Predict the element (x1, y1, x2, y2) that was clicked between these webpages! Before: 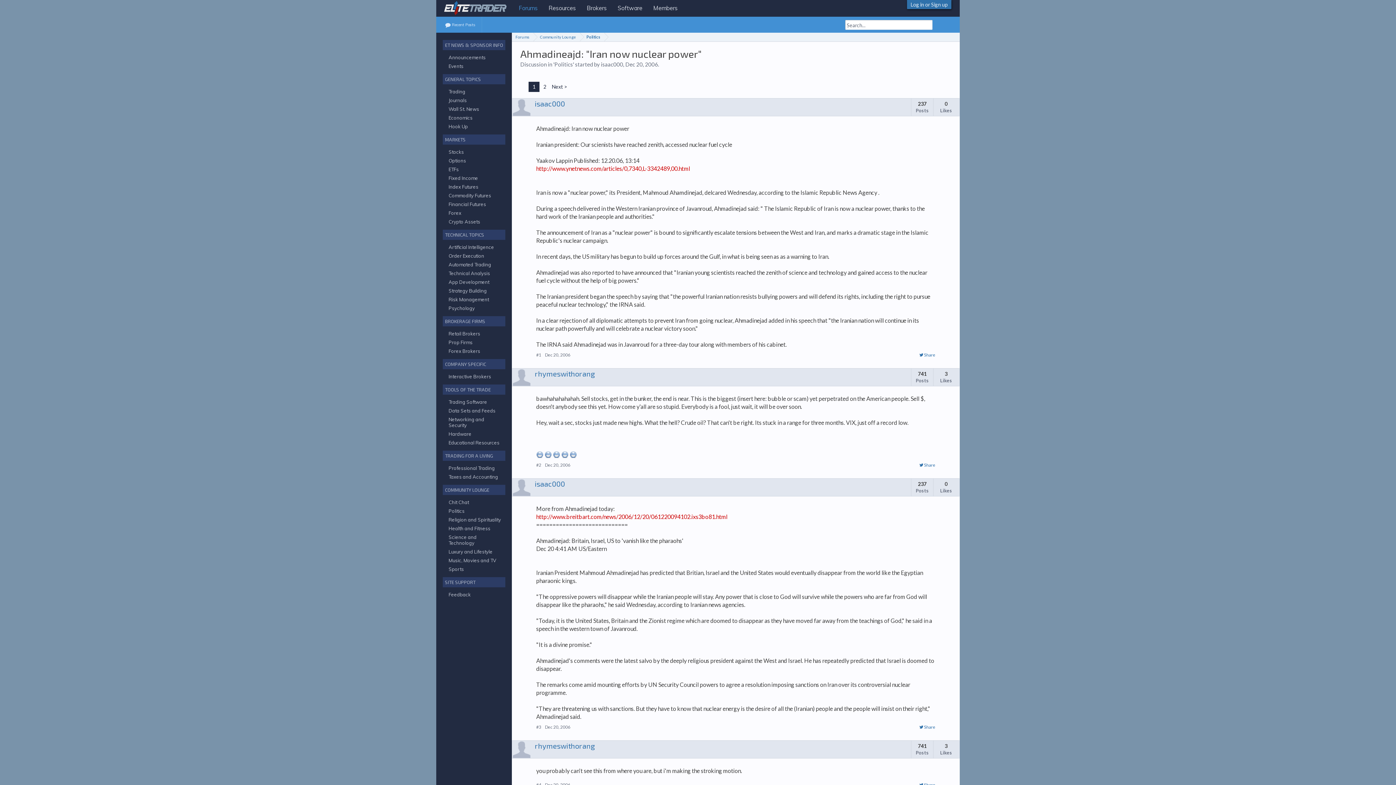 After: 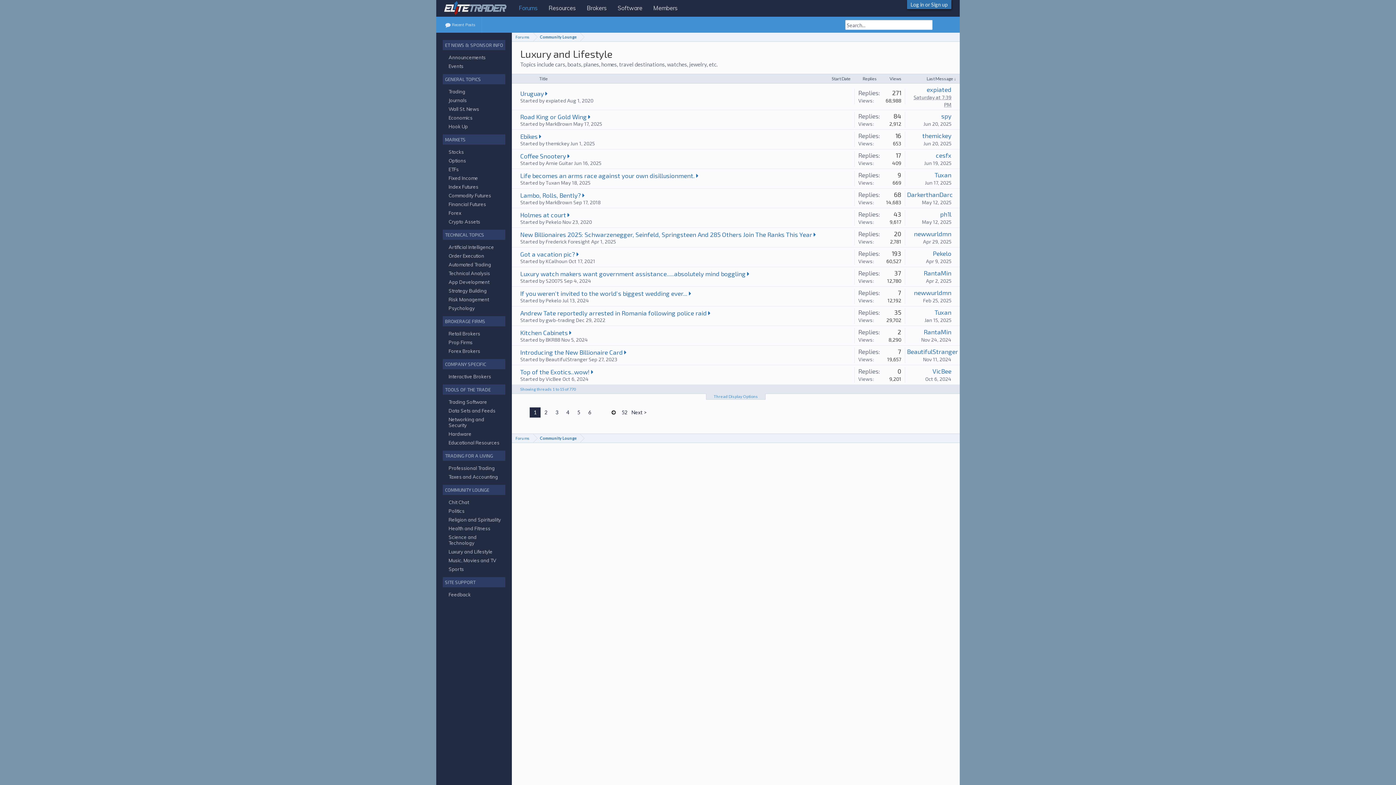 Action: bbox: (448, 549, 492, 554) label: Luxury and Lifestyle